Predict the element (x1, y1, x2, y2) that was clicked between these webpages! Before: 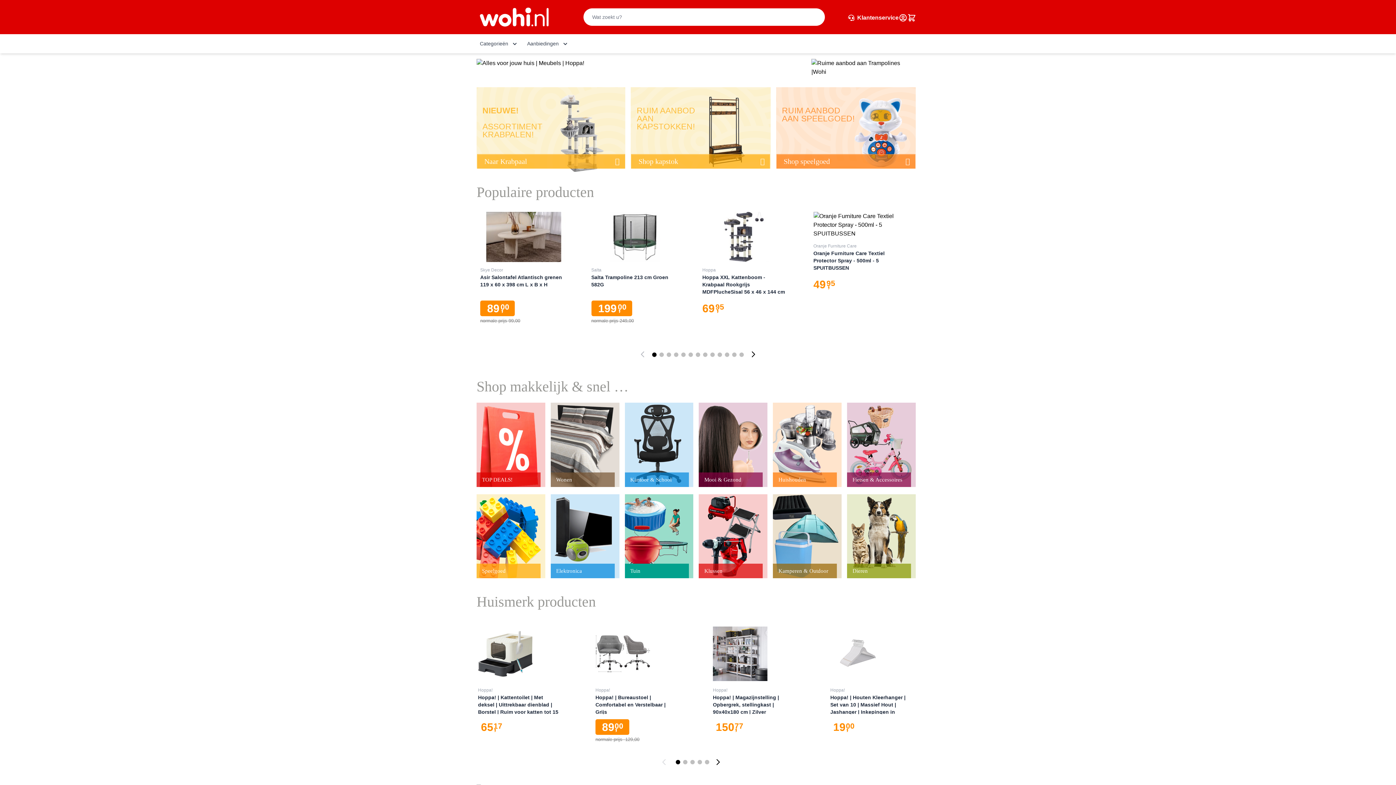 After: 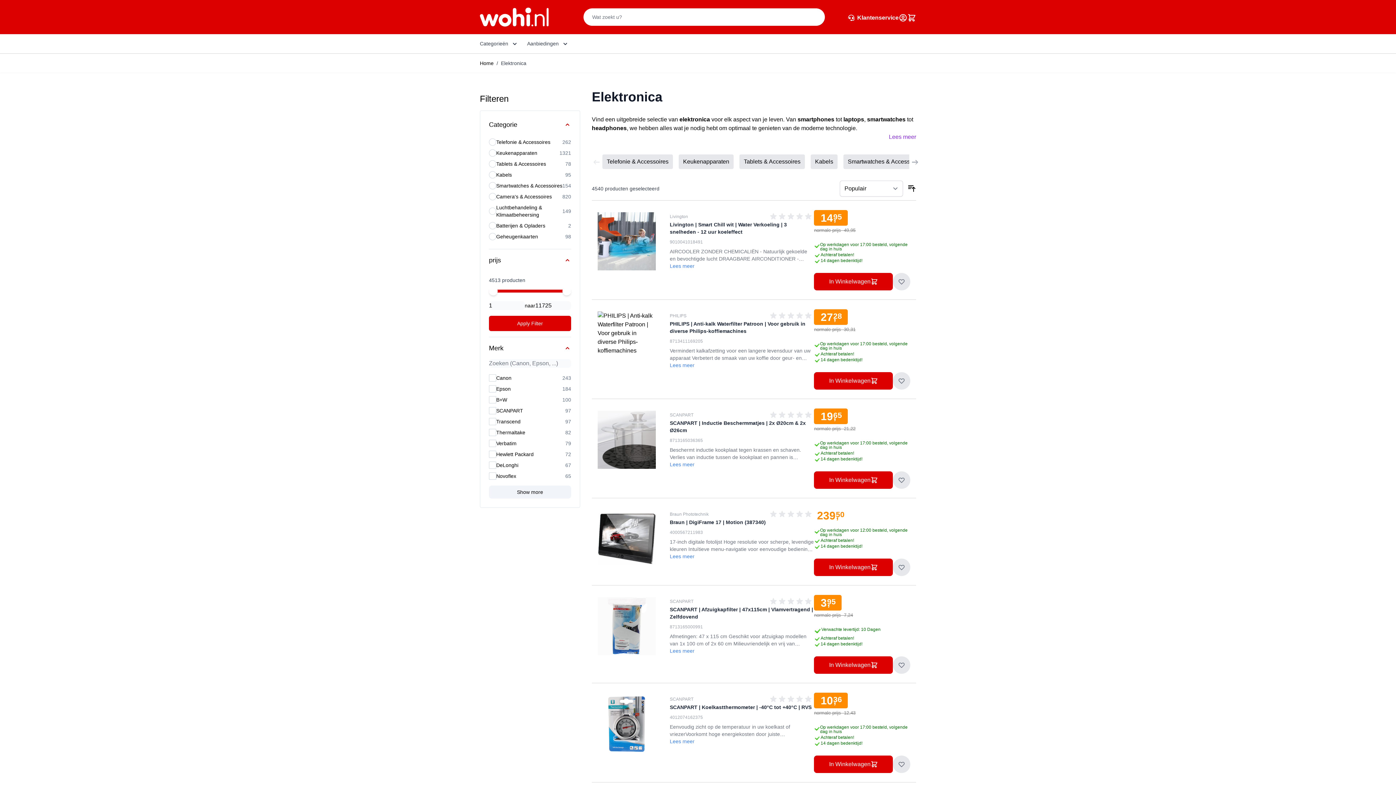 Action: bbox: (550, 564, 614, 578) label: Elektronica